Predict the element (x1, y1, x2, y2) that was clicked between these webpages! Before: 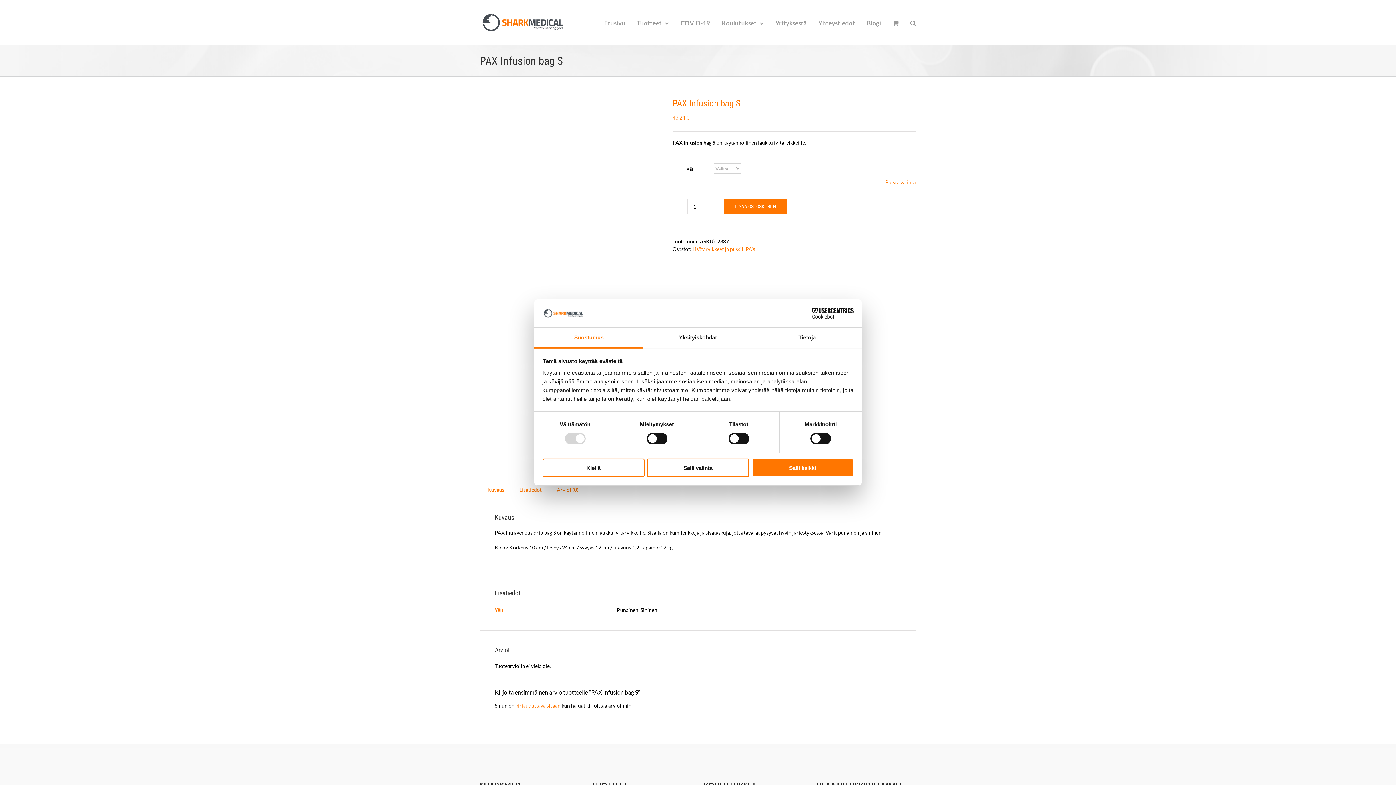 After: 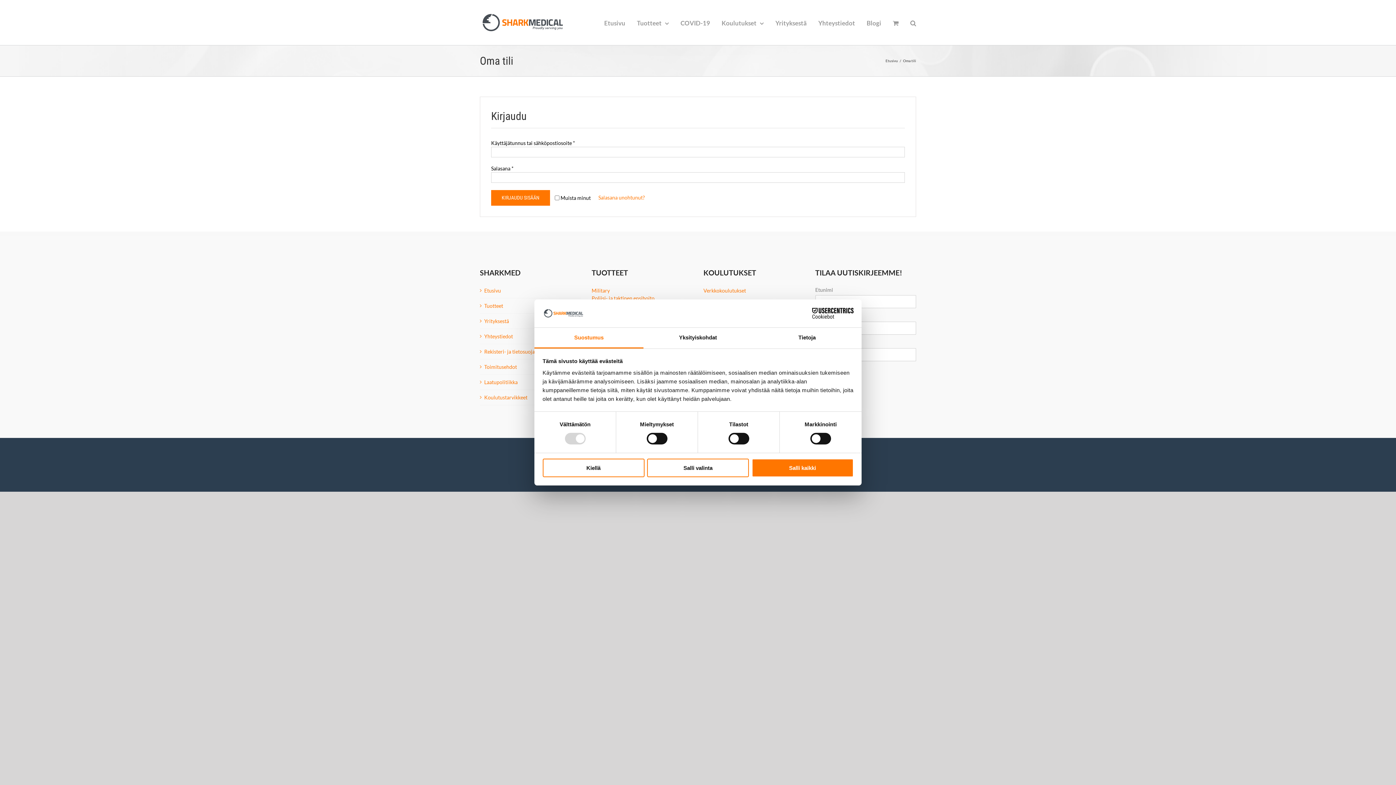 Action: bbox: (515, 702, 560, 709) label: kirjauduttava sisään